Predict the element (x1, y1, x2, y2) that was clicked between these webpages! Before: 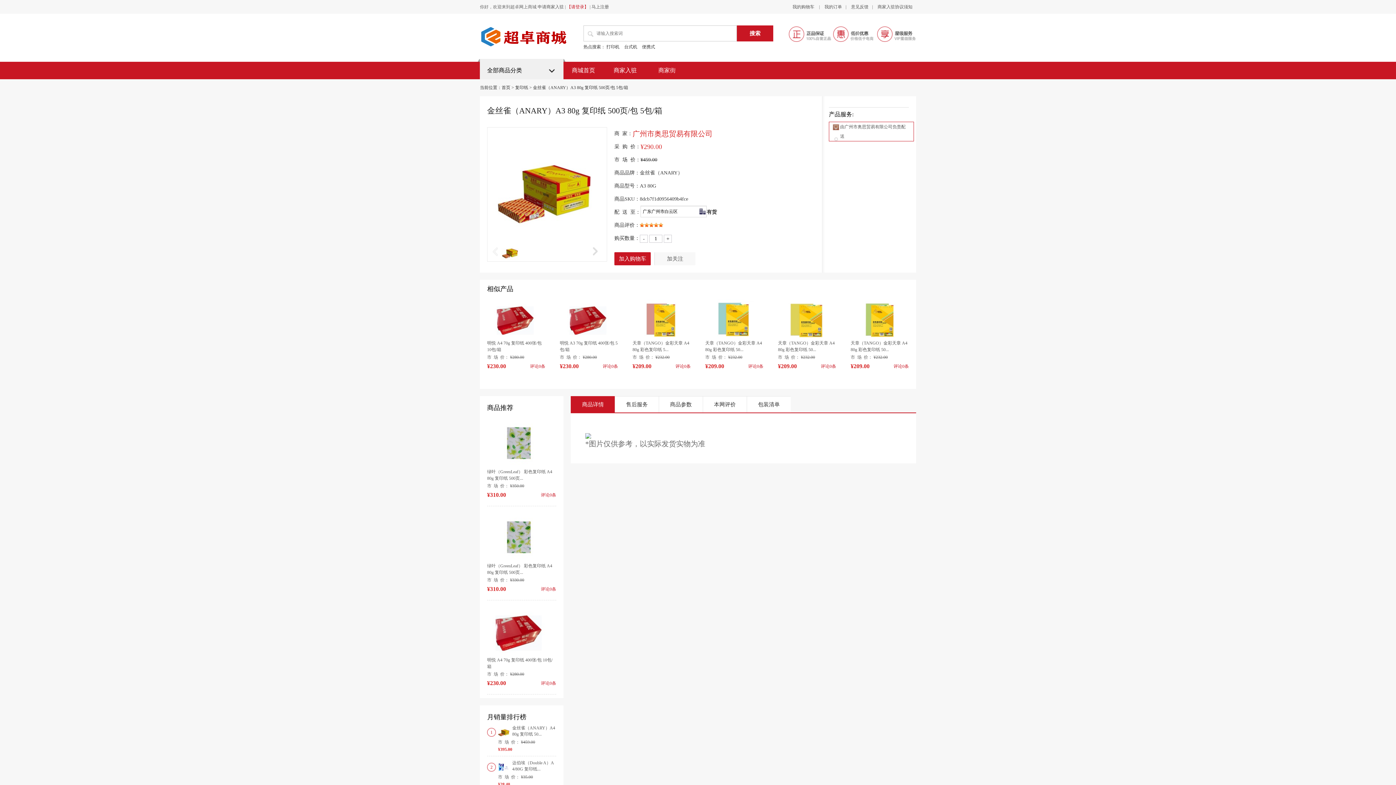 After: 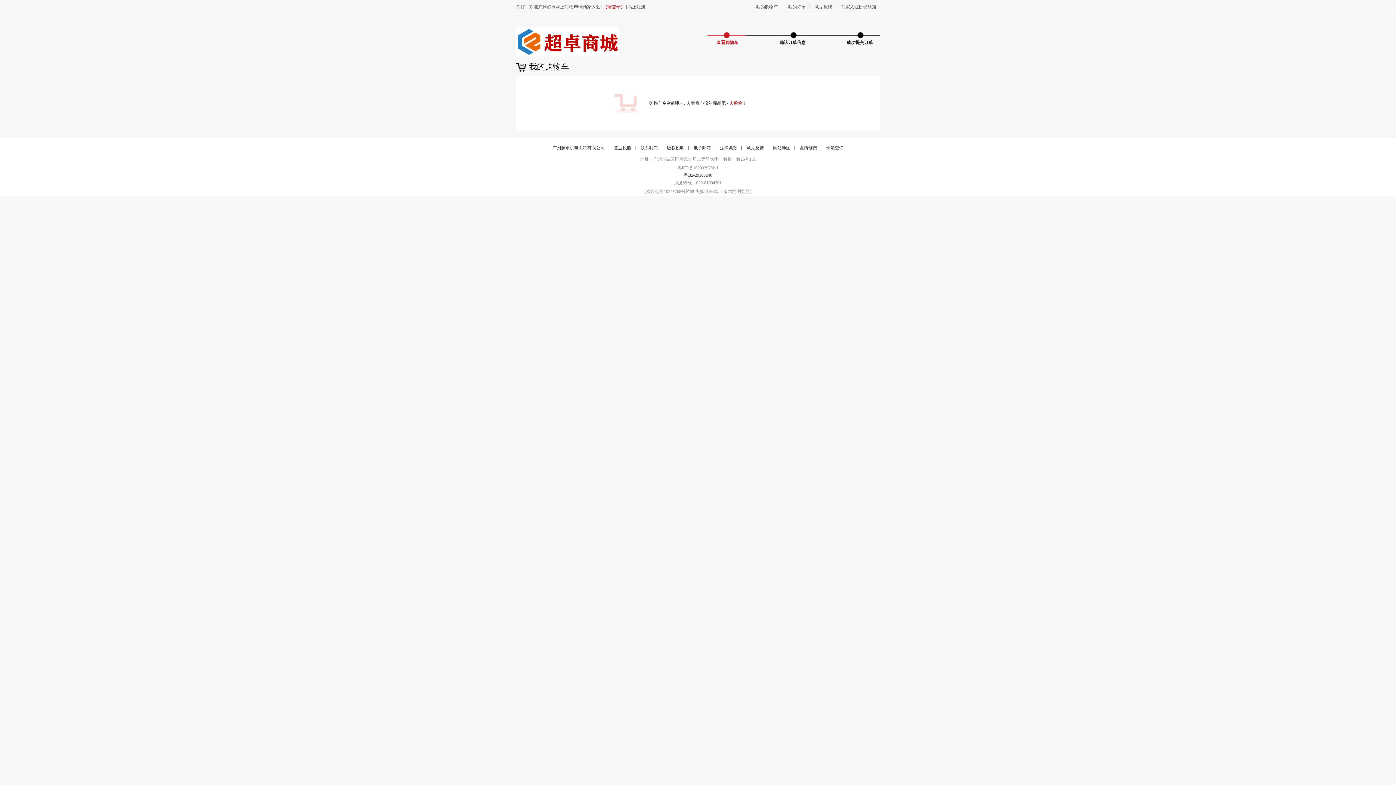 Action: bbox: (792, 4, 815, 9) label: 我的购物车 